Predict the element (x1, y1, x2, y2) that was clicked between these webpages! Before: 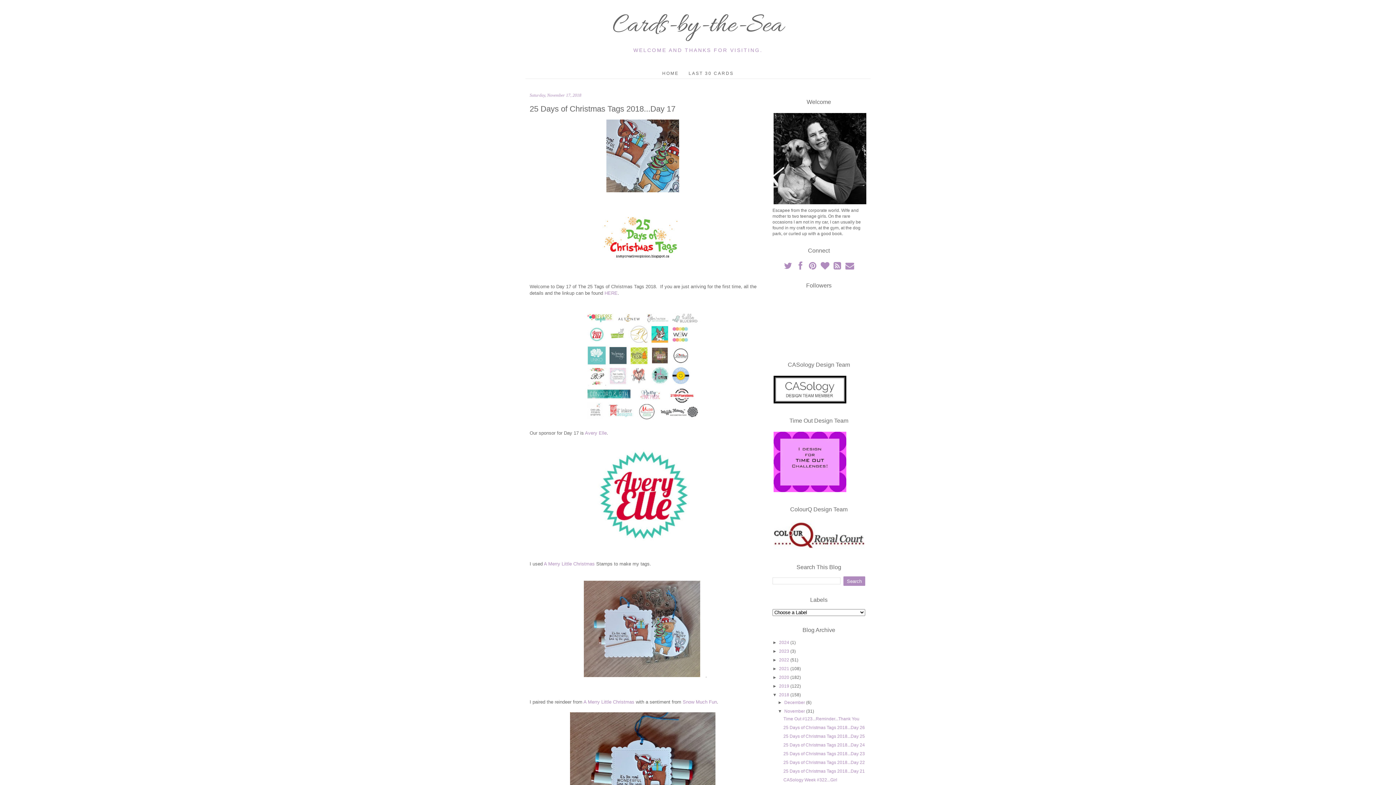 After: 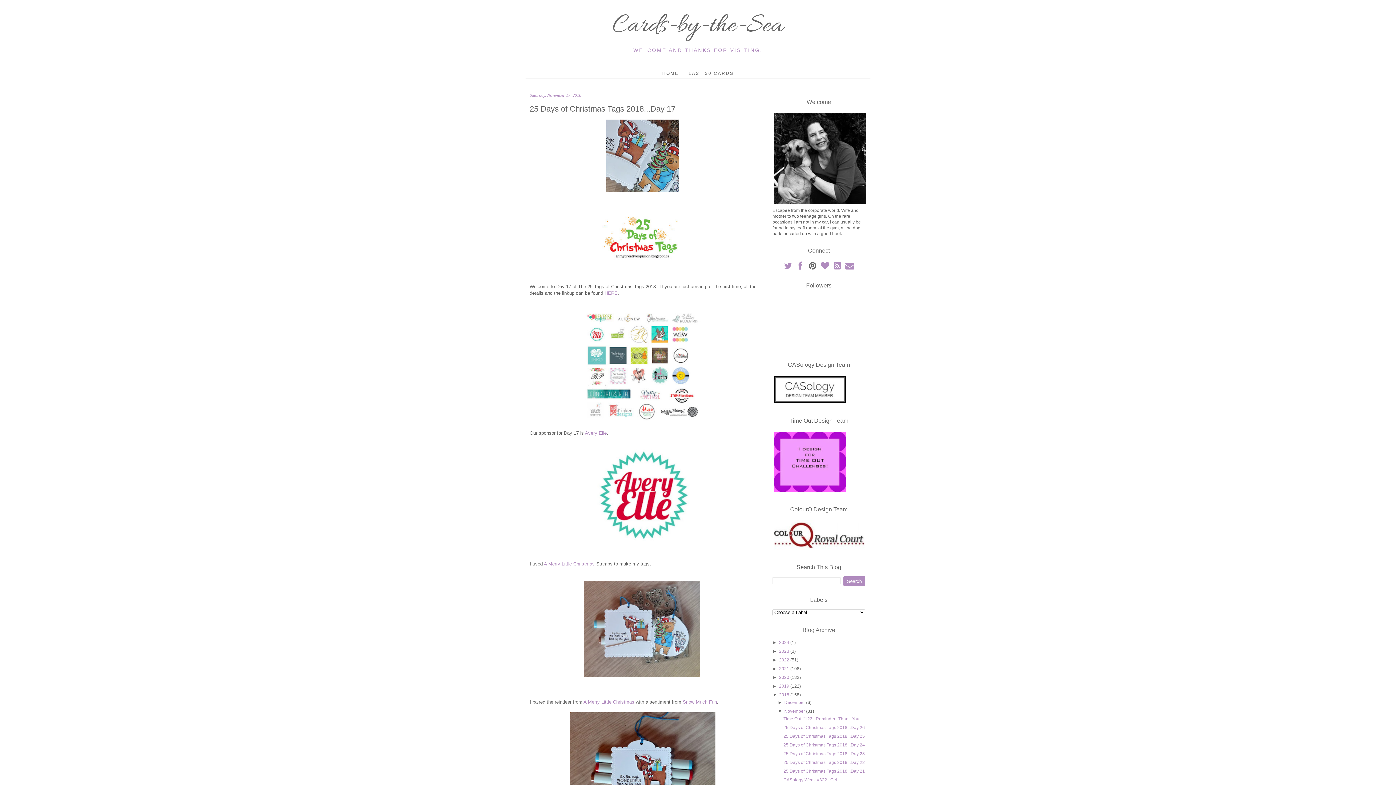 Action: bbox: (807, 265, 819, 270) label:  